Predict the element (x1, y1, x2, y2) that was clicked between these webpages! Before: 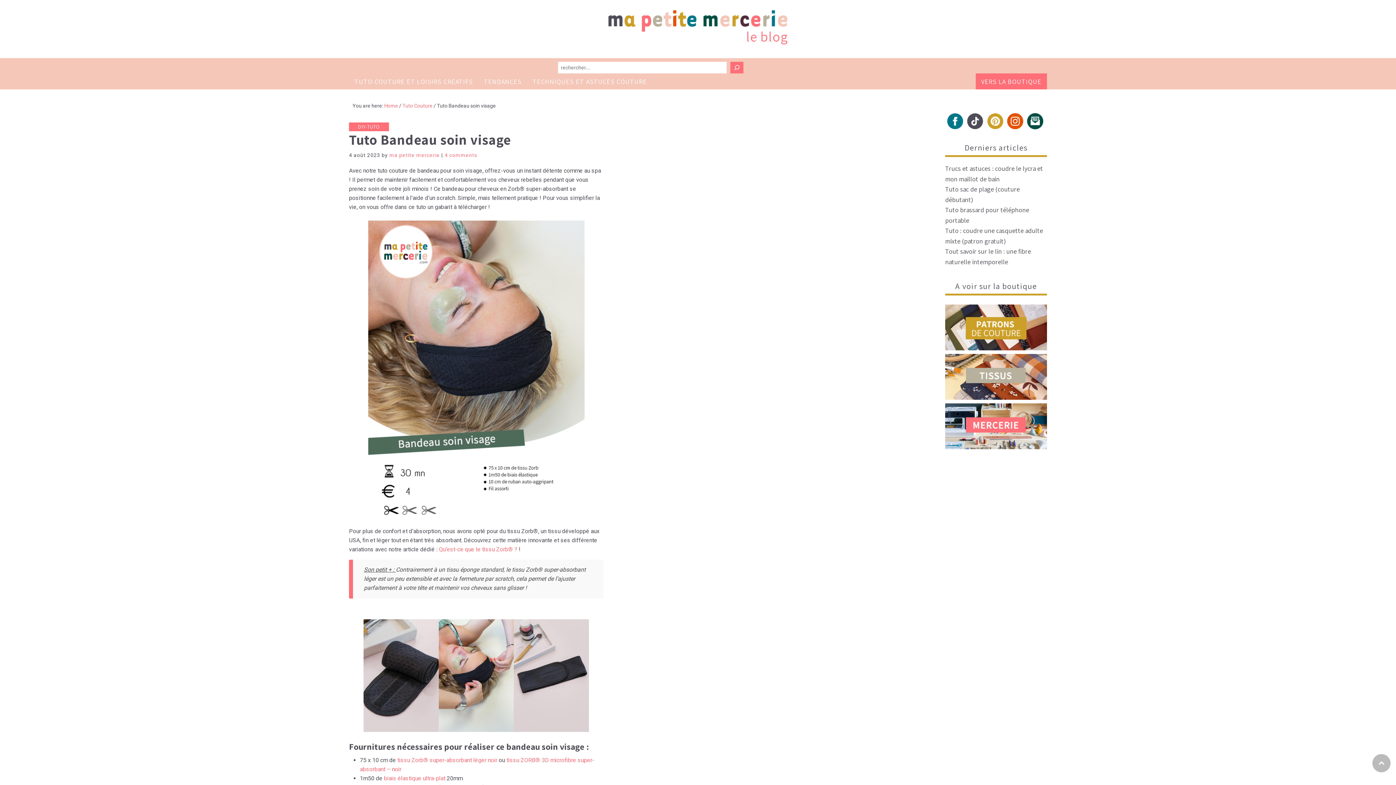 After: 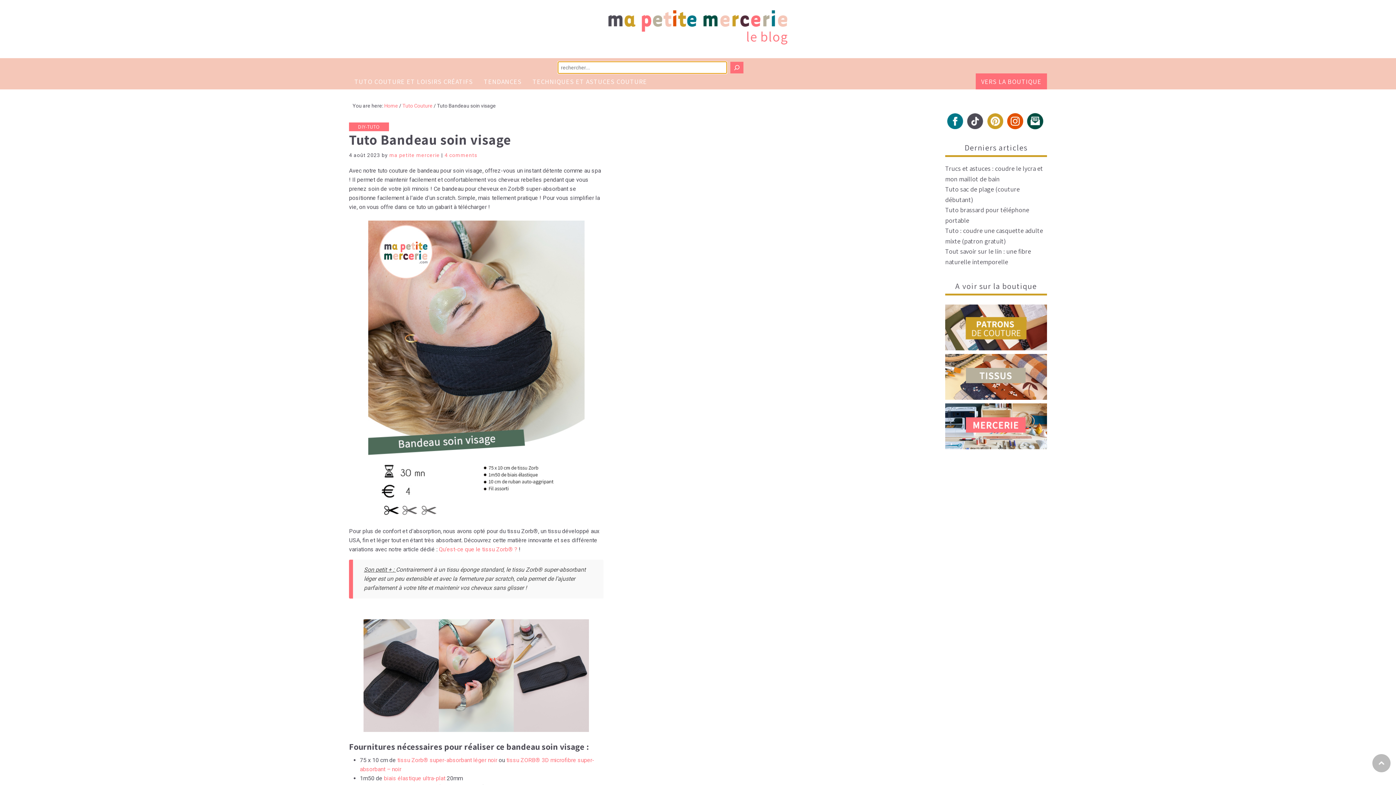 Action: label: Rechercher bbox: (730, 61, 743, 73)